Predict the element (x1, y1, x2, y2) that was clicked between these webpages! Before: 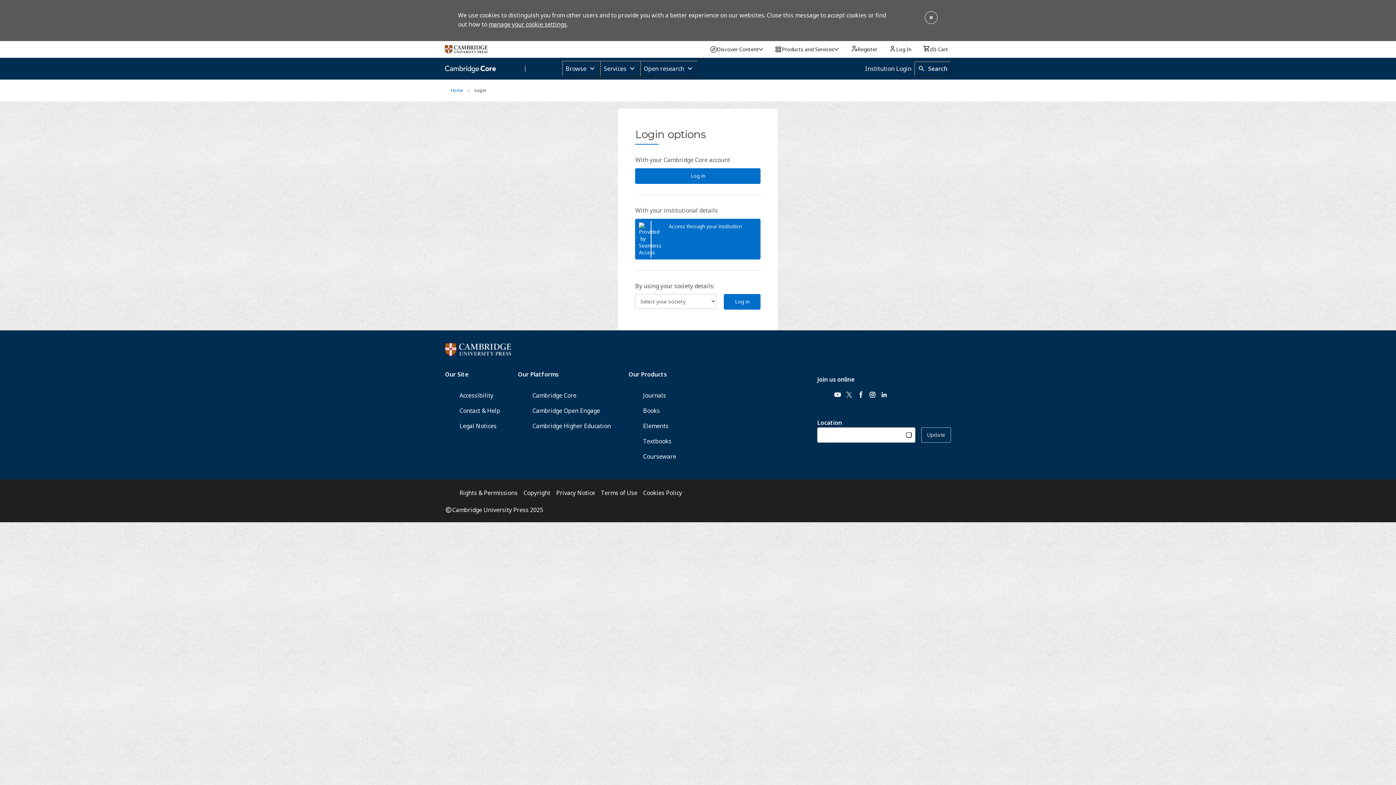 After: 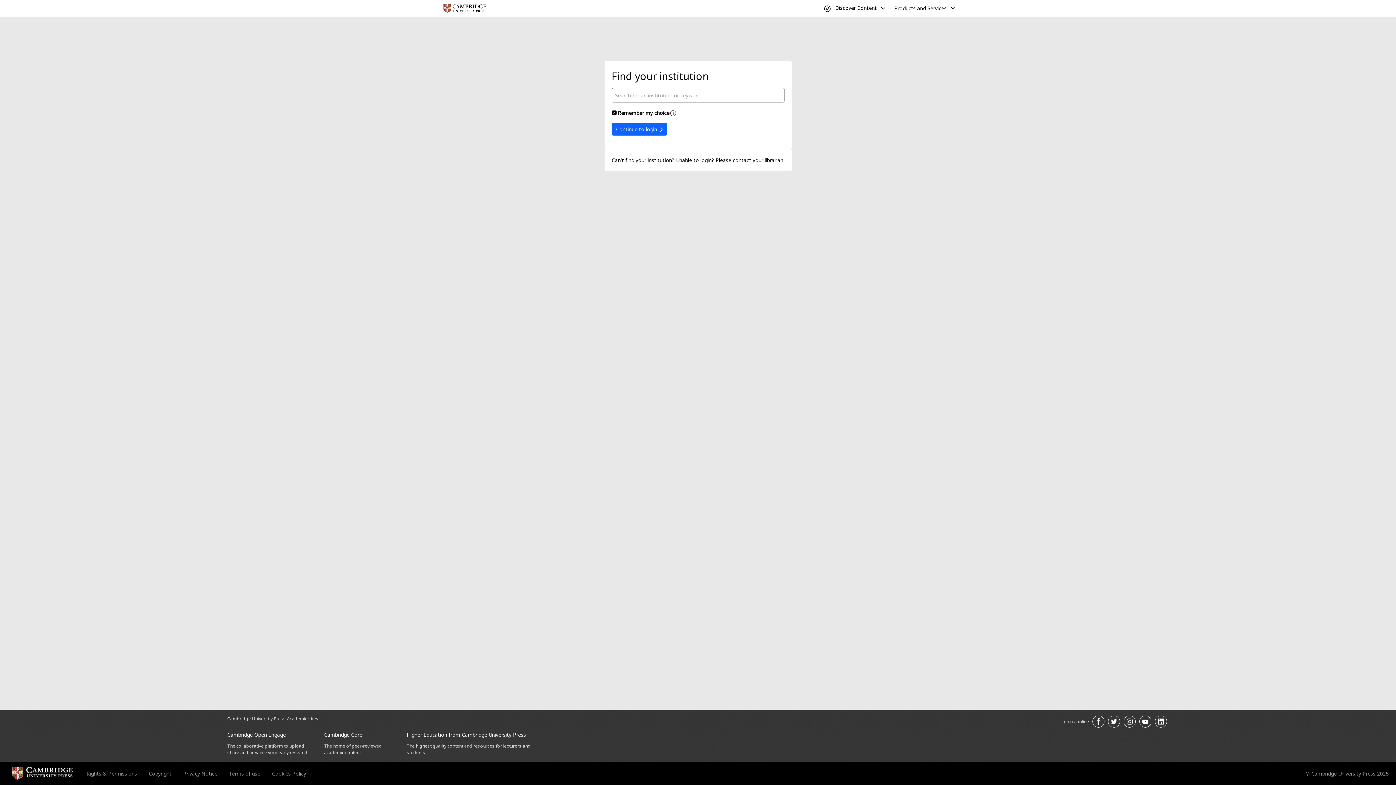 Action: label: Access through your institution bbox: (635, 218, 760, 259)